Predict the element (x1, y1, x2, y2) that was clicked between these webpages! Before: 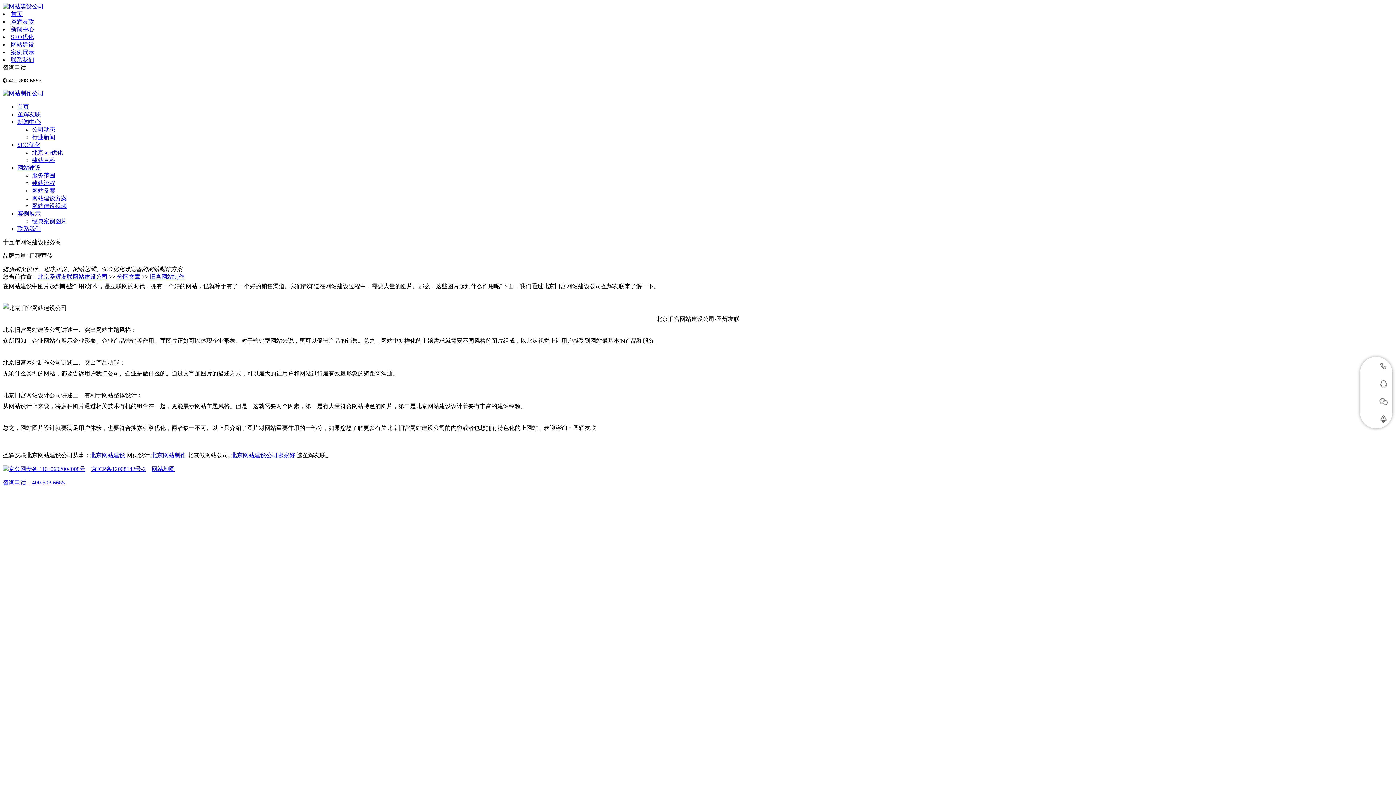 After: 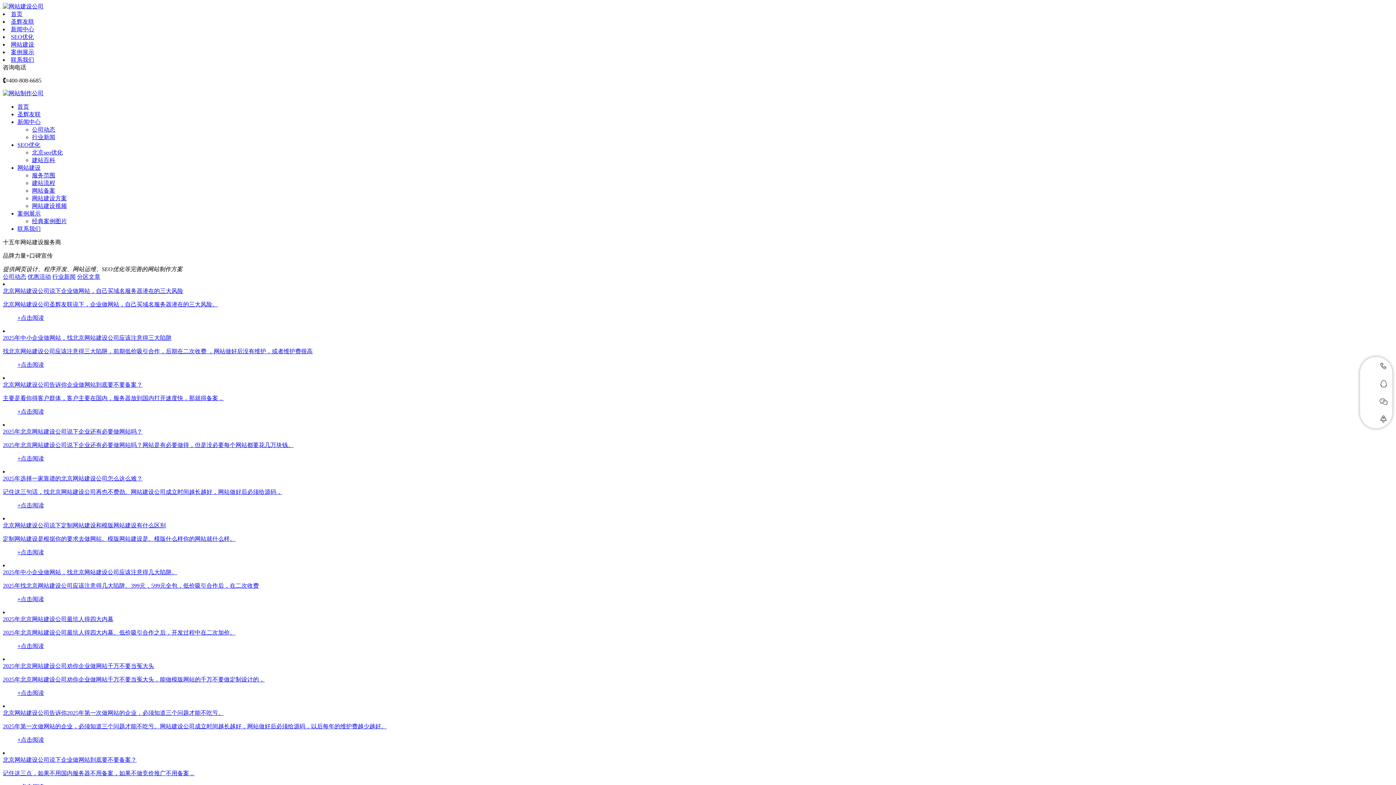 Action: bbox: (17, 118, 40, 125) label: 新闻中心